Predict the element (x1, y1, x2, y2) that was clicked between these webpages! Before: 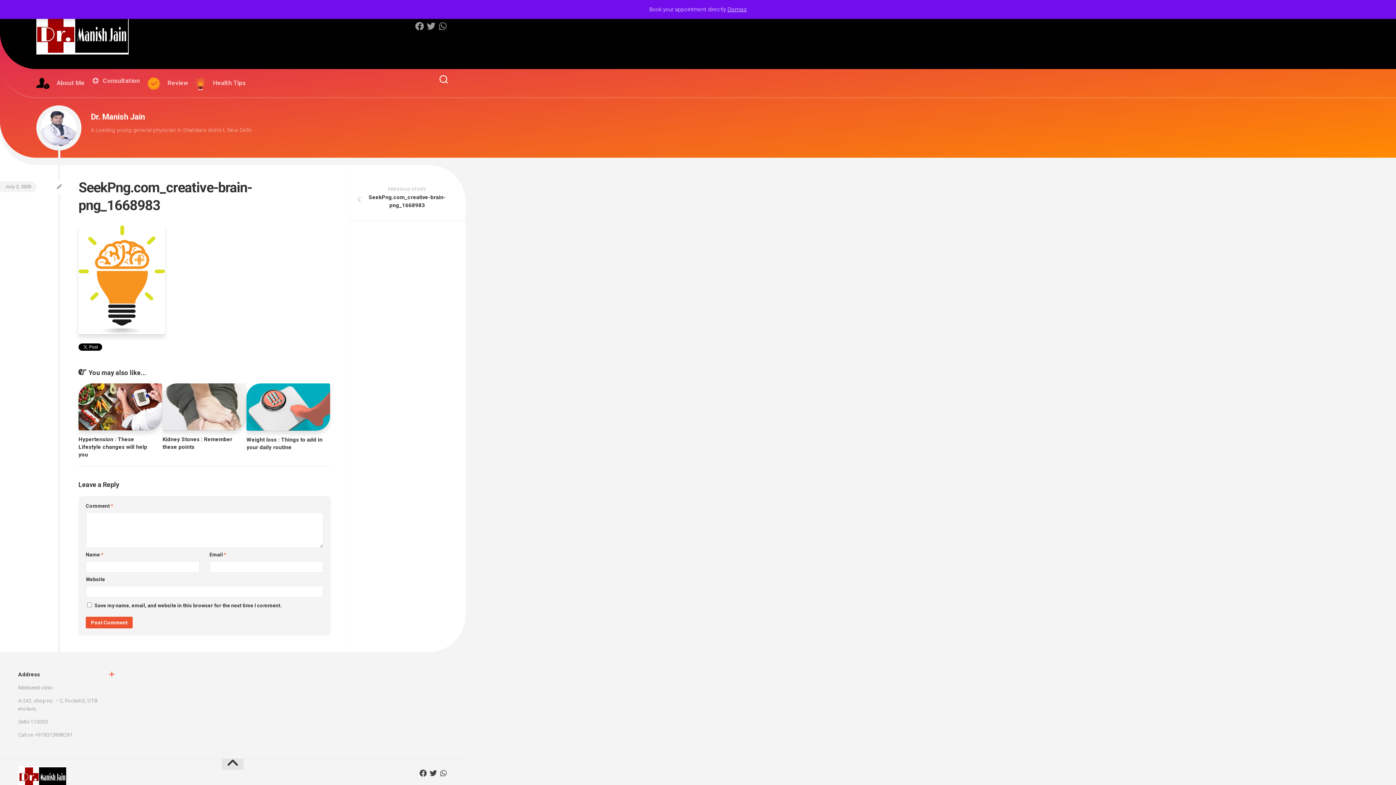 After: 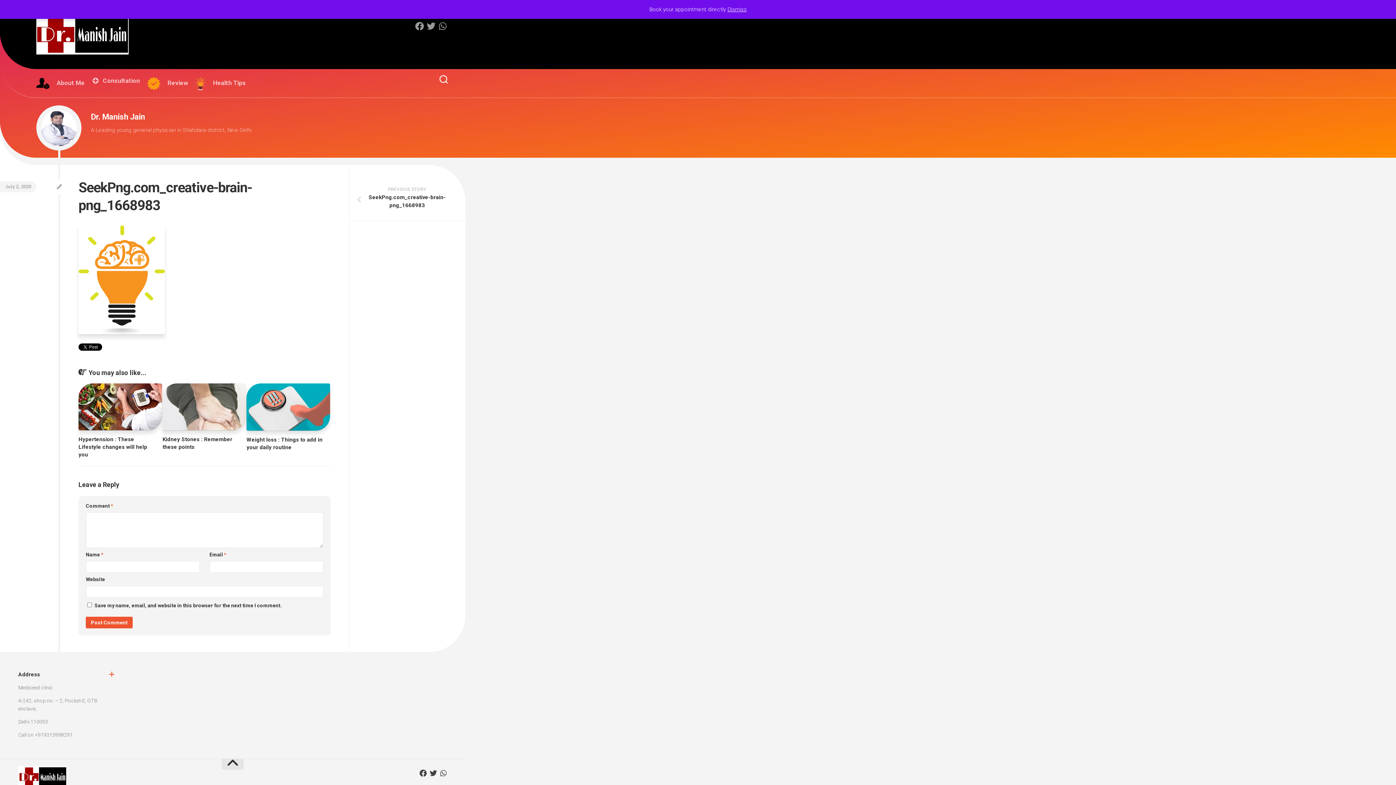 Action: bbox: (221, 759, 243, 770)